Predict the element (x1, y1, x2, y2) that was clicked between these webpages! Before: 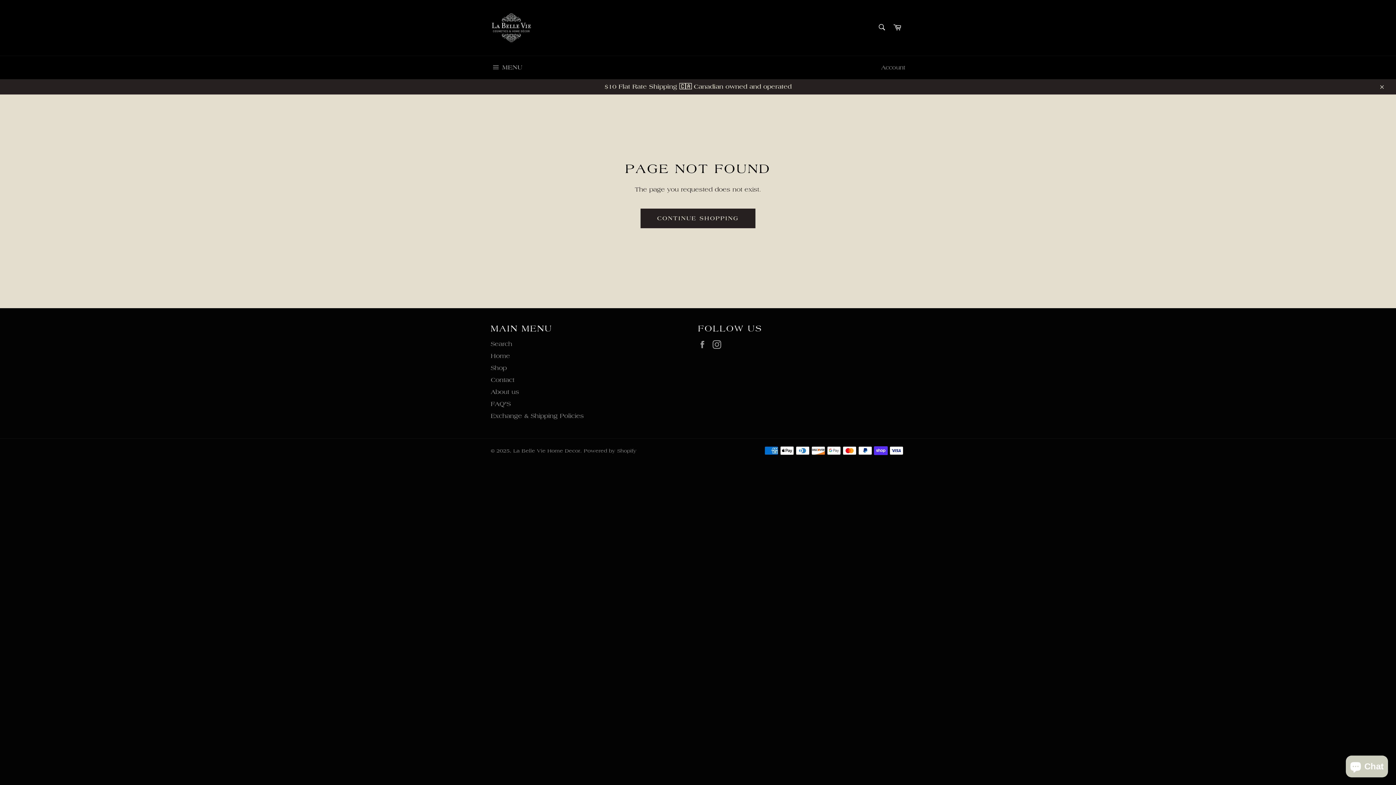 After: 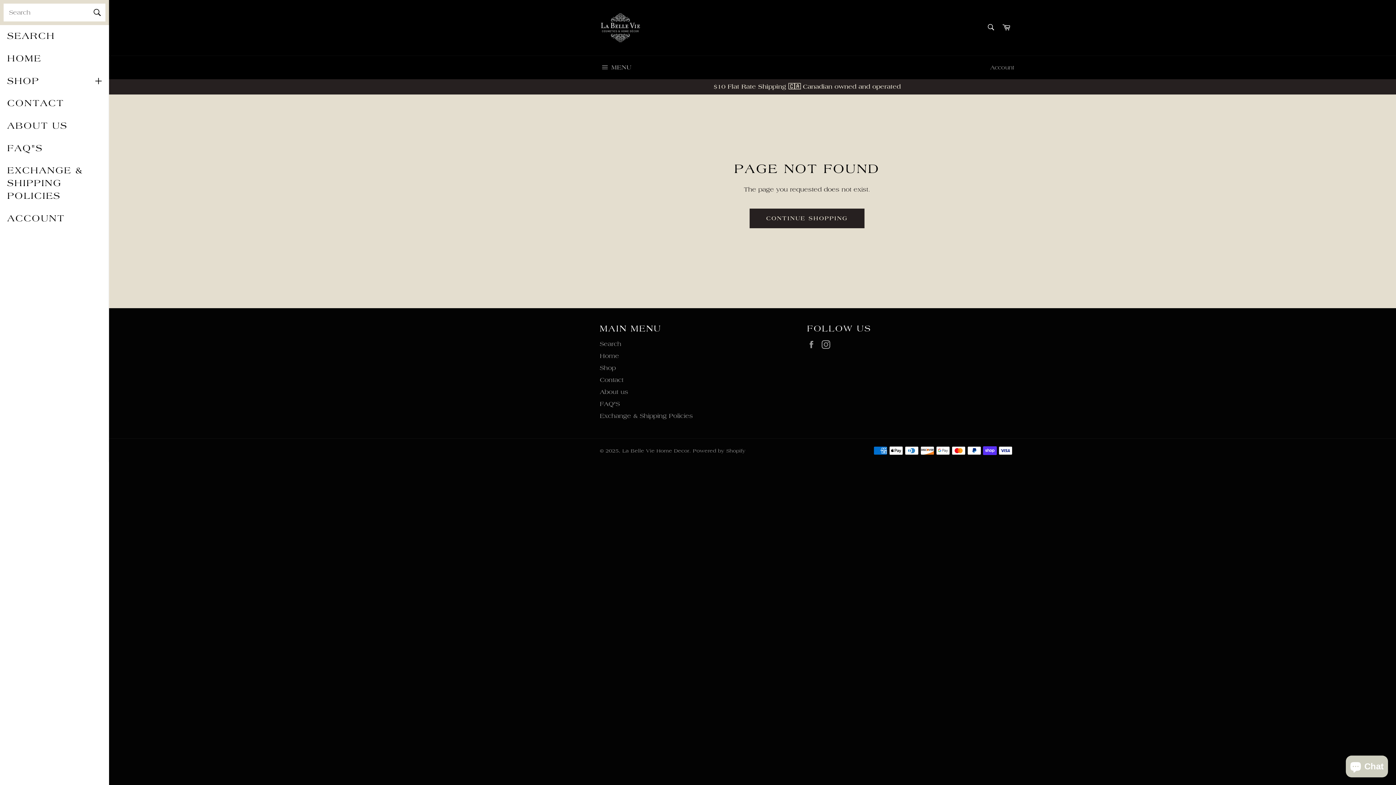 Action: label:  MENU
SITE NAVIGATION bbox: (483, 56, 529, 79)